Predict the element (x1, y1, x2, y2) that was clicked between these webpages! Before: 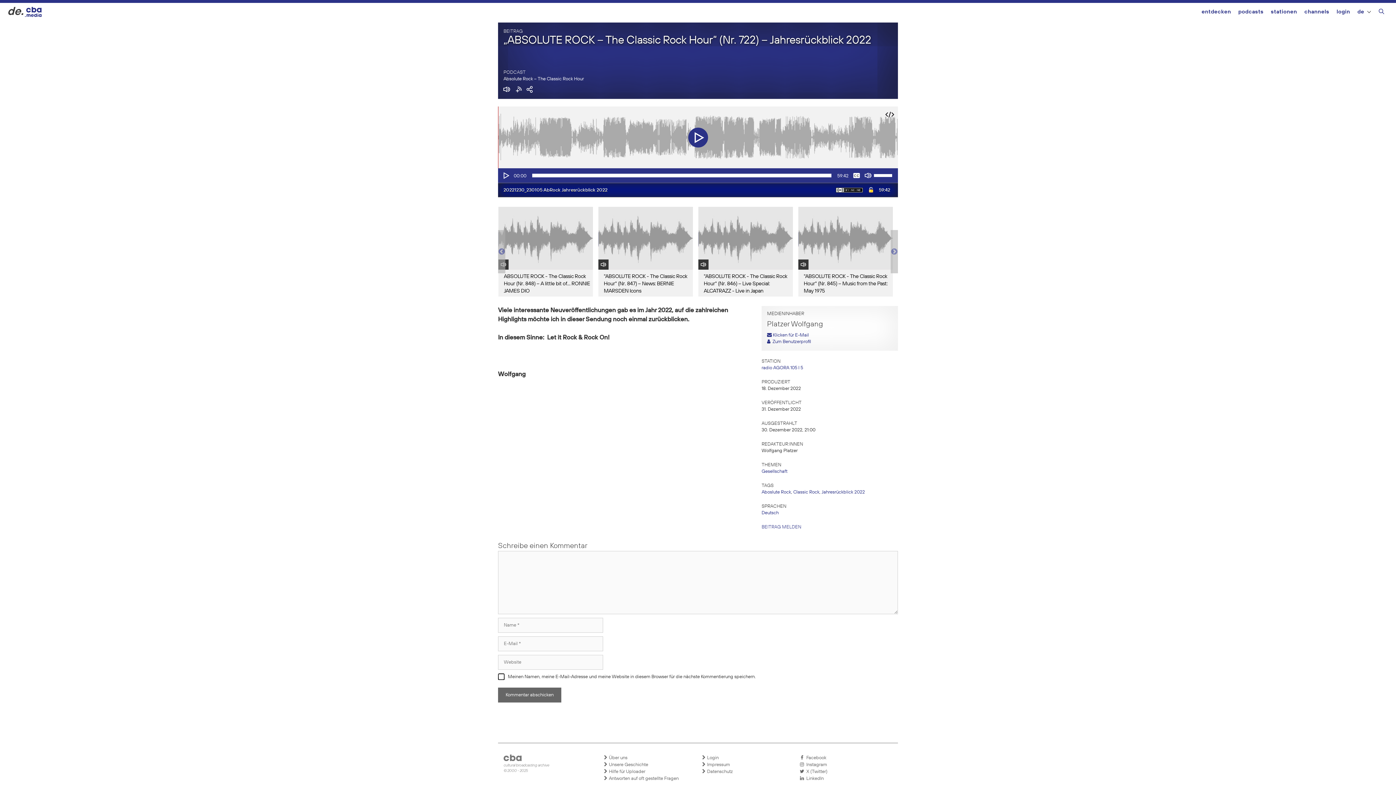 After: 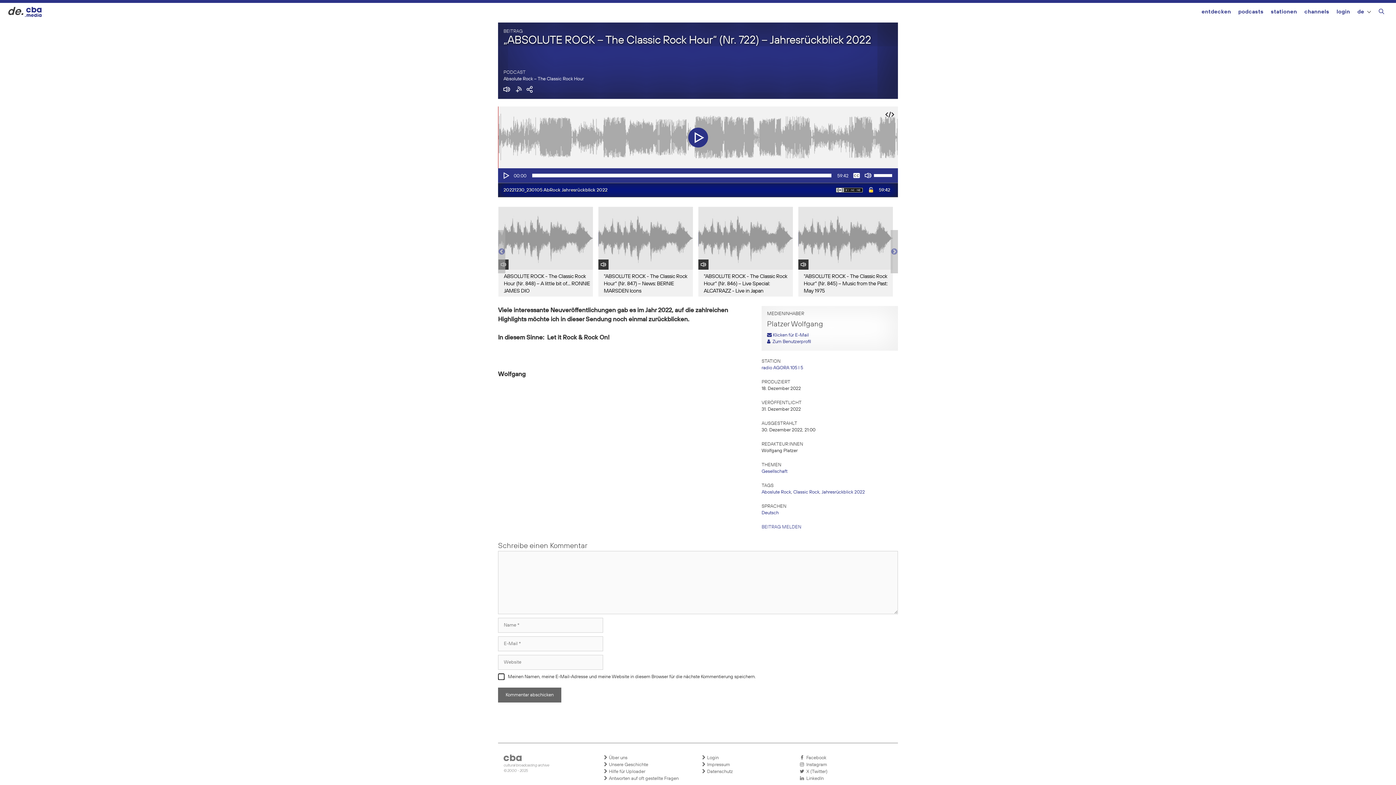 Action: bbox: (800, 775, 890, 782) label:   LinkedIn